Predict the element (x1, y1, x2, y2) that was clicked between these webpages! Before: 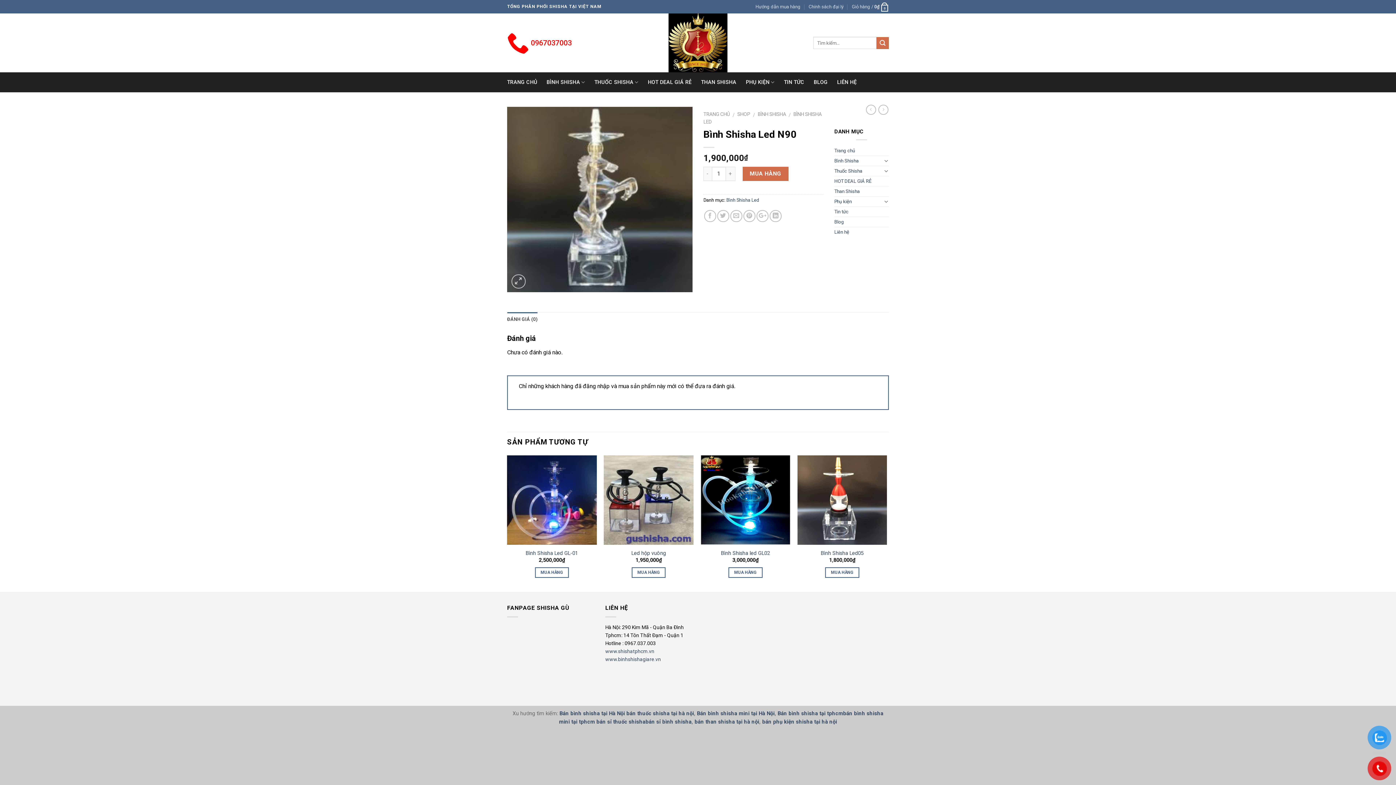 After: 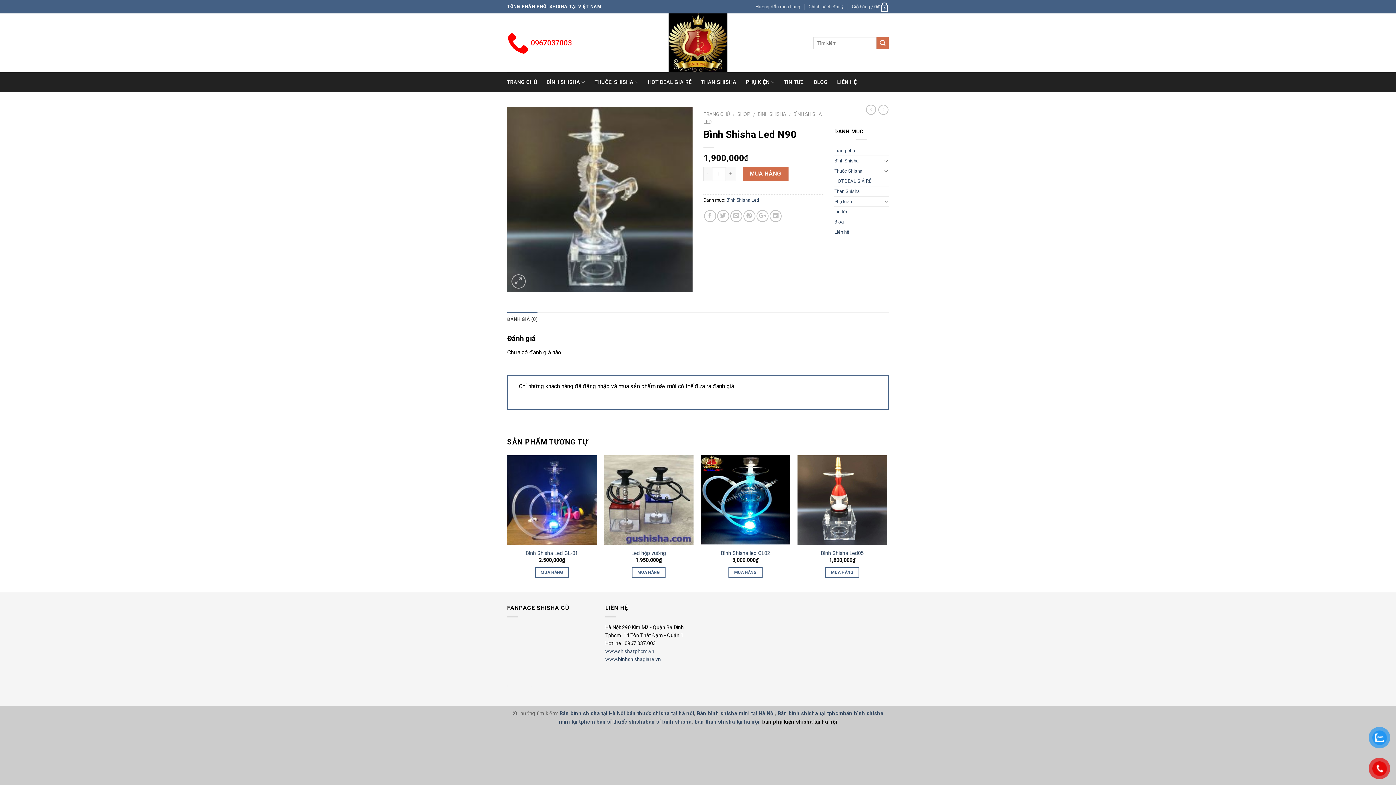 Action: label: bán phụ kiện shisha tại hà nội bbox: (762, 719, 837, 725)